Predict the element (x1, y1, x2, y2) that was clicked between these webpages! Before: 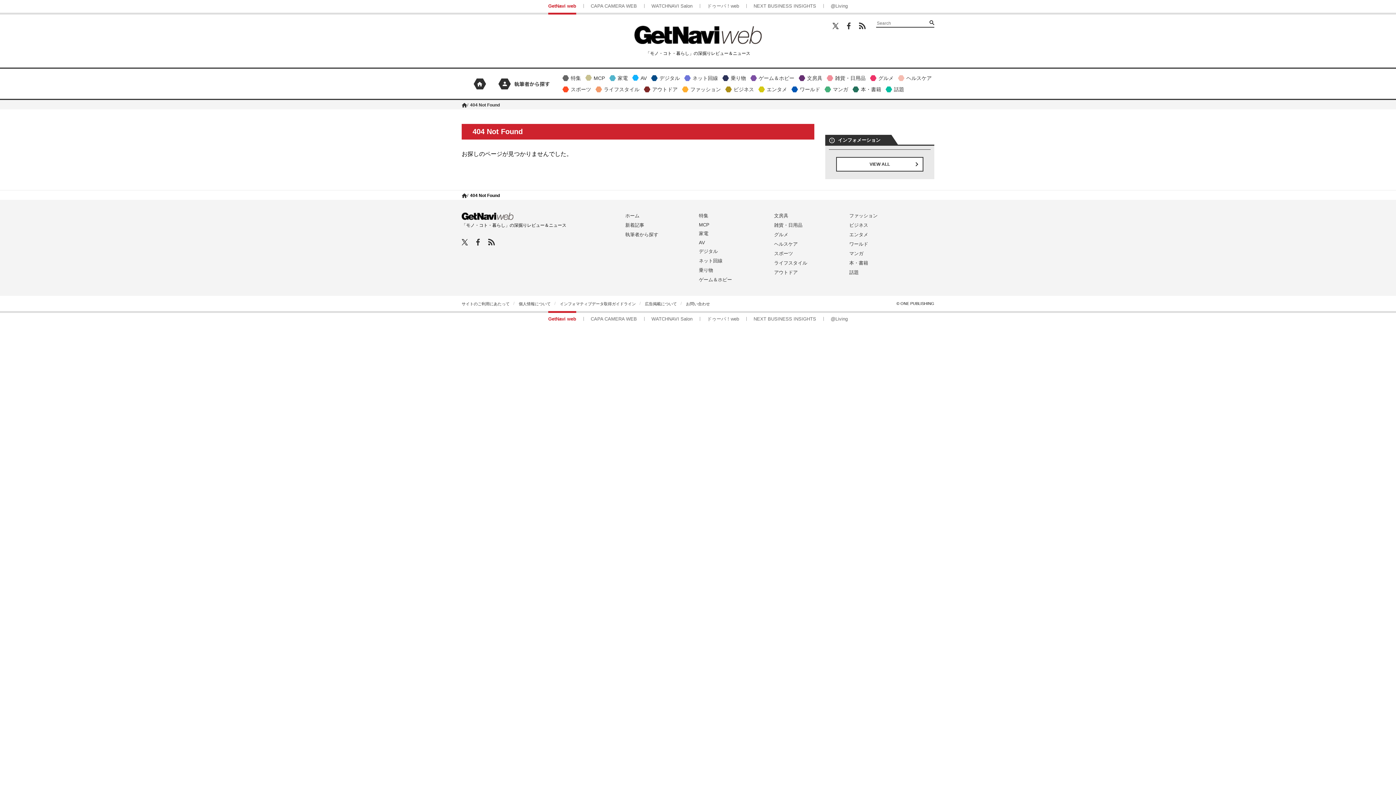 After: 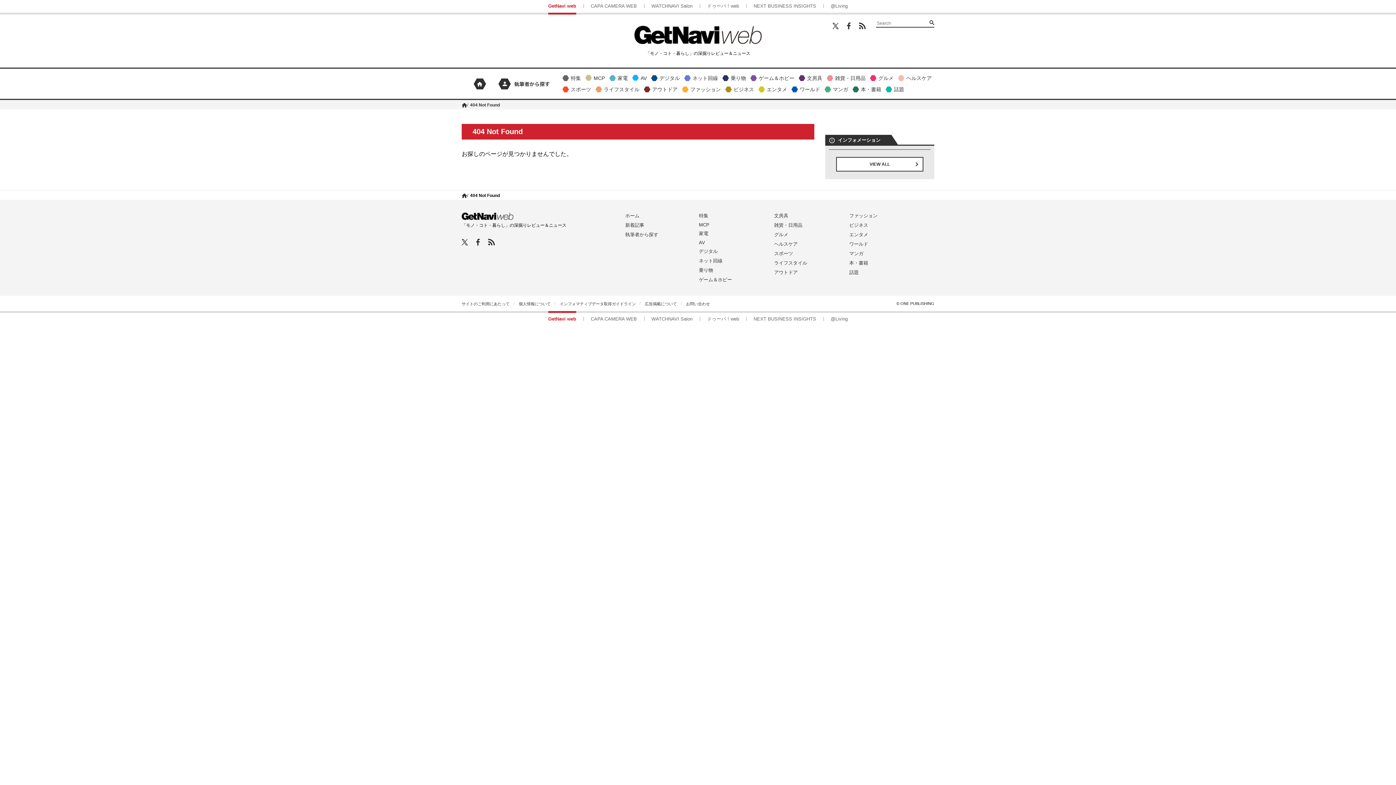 Action: label: 404 Not Found bbox: (470, 193, 500, 198)